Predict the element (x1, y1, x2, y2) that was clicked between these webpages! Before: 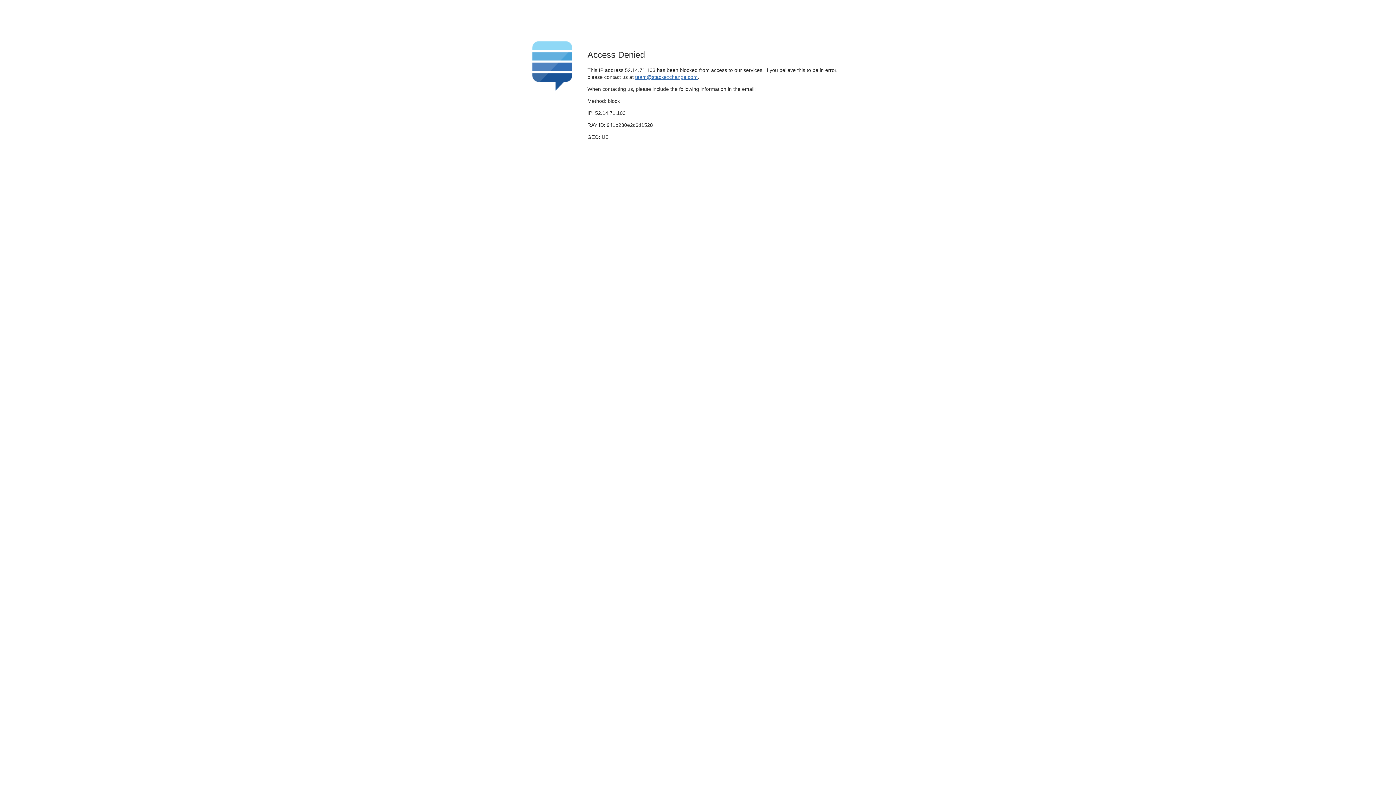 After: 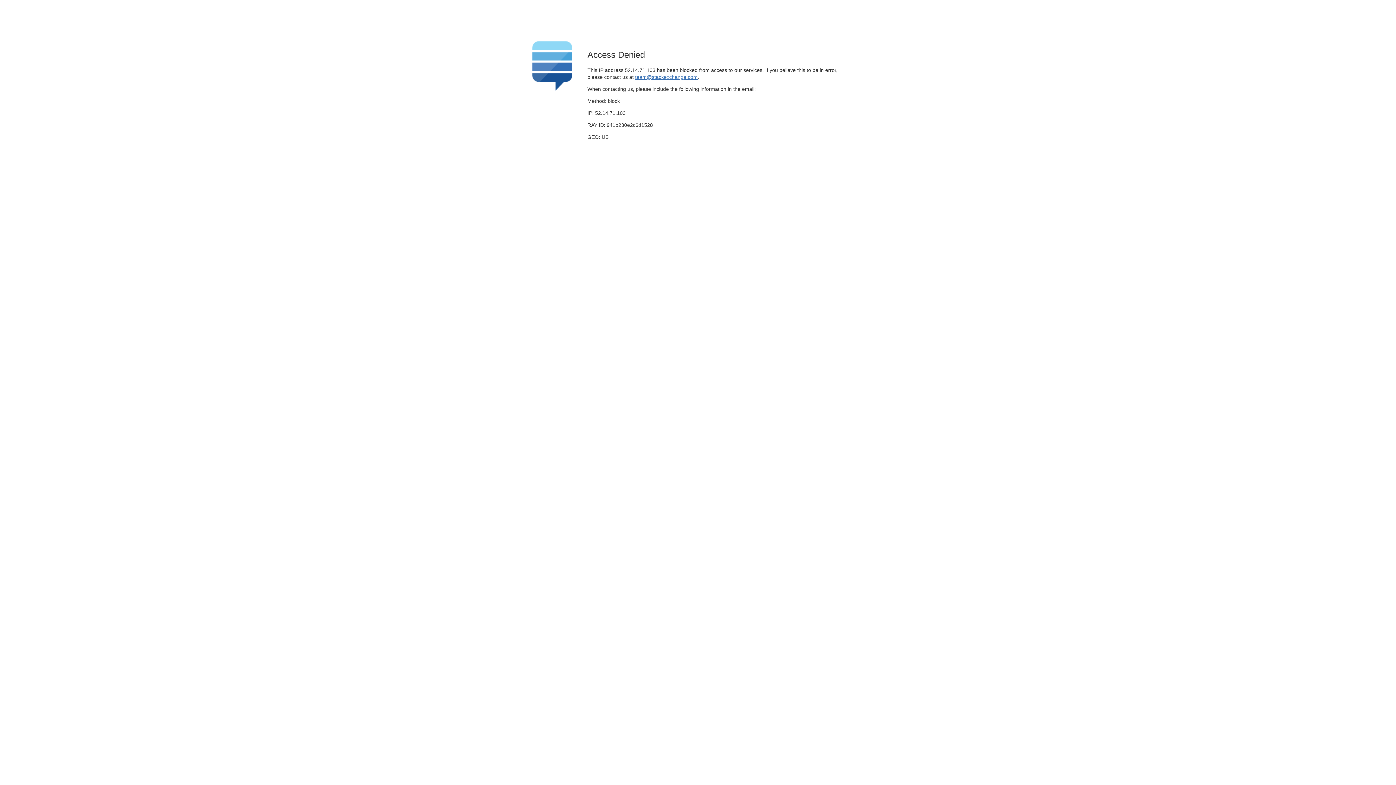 Action: bbox: (635, 74, 697, 79) label: team@stackexchange.com